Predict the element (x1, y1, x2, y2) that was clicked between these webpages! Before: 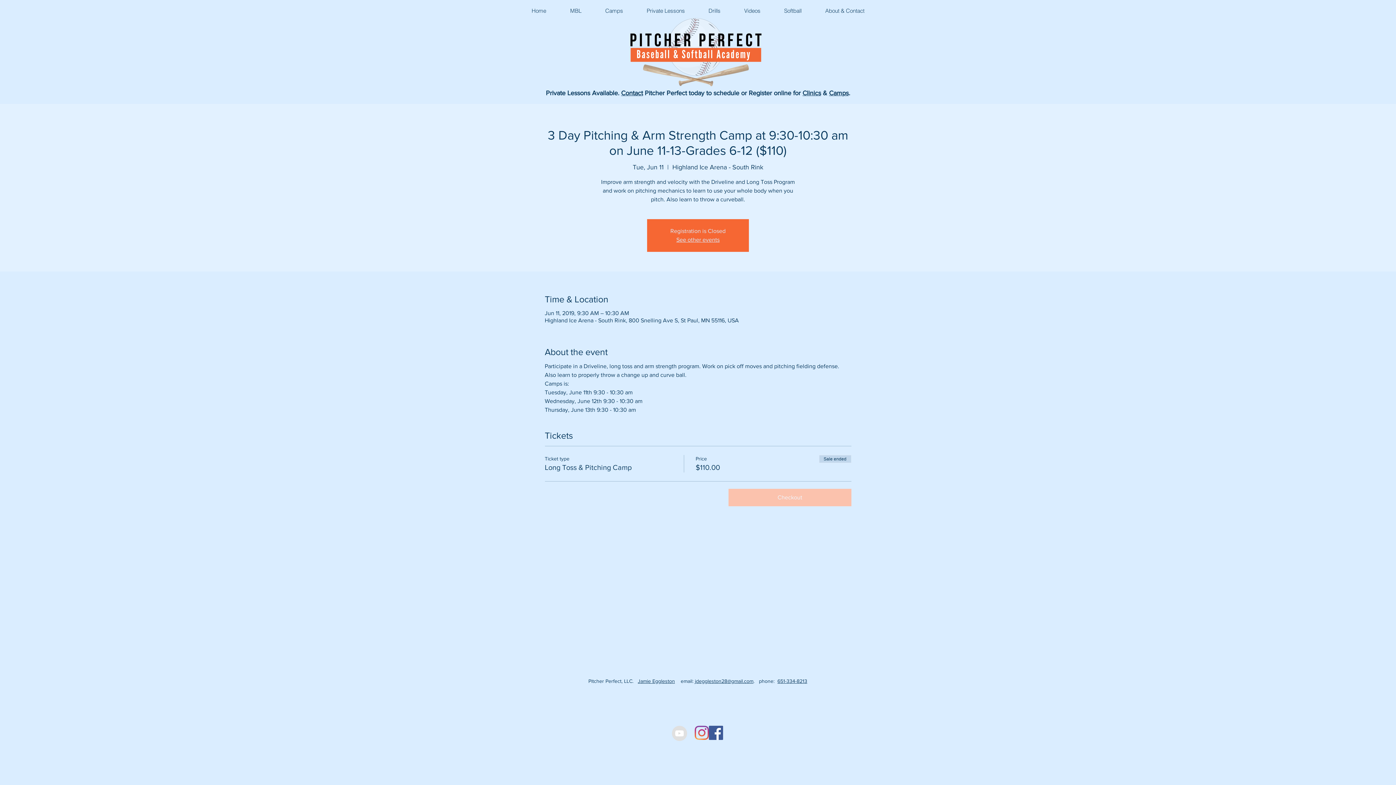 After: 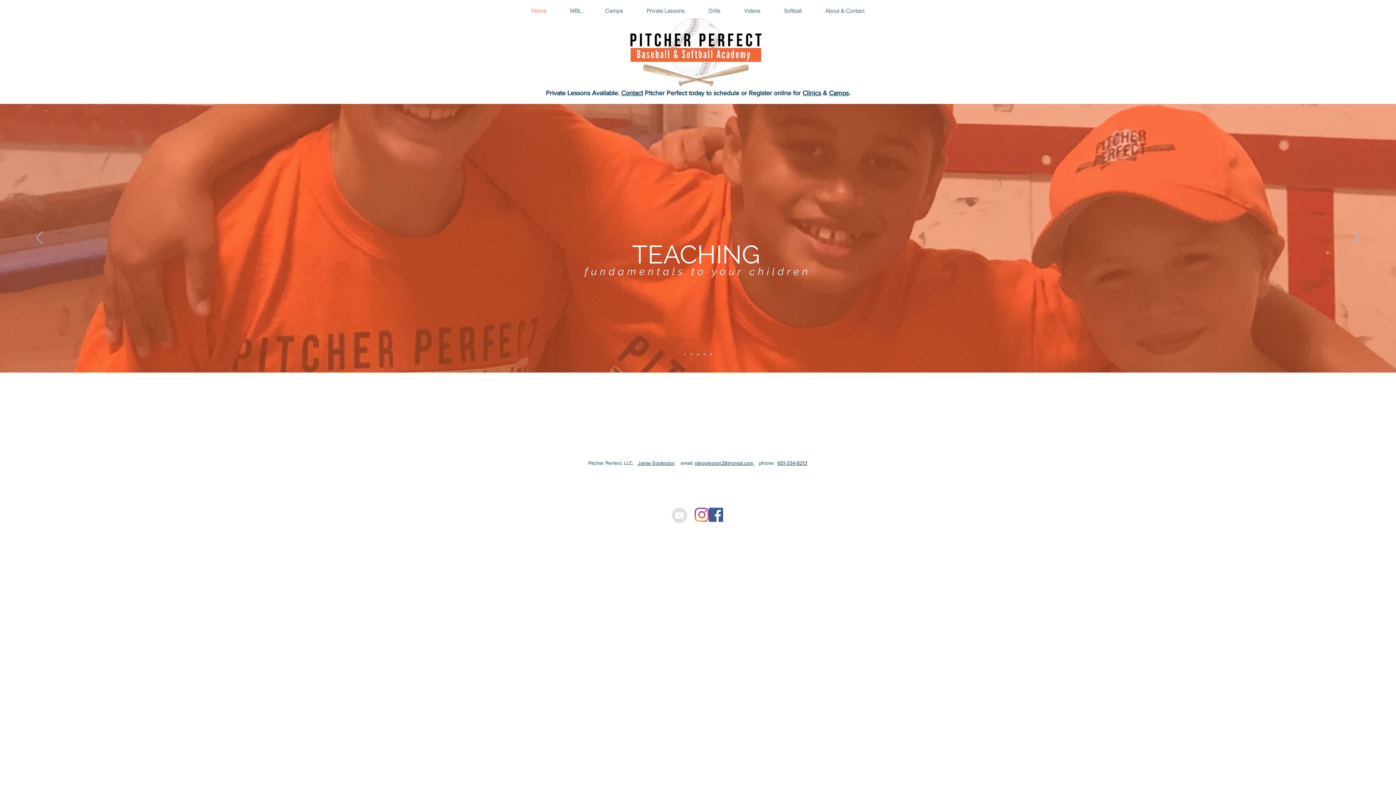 Action: bbox: (628, 15, 764, 88)